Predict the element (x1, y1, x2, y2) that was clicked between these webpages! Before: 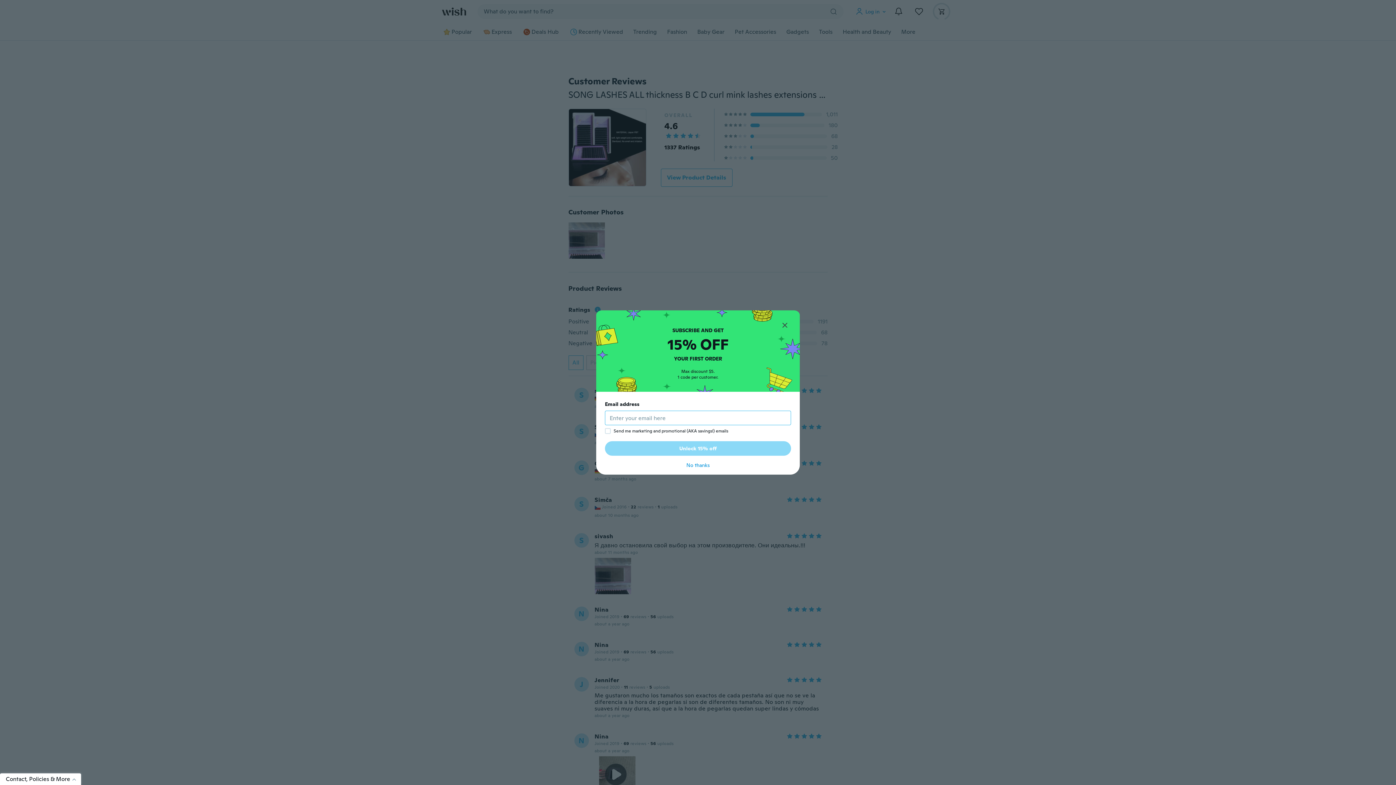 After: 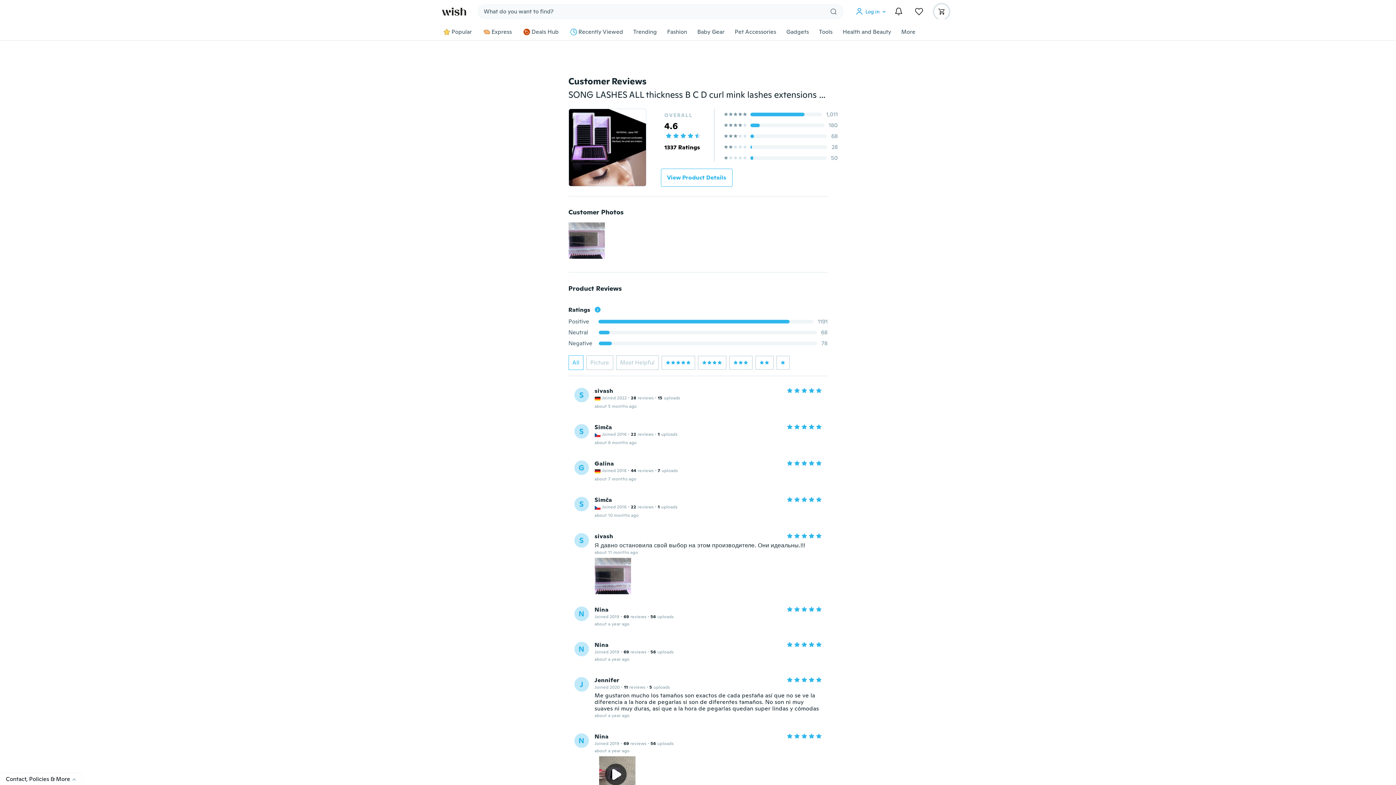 Action: label: No thanks bbox: (605, 461, 791, 469)